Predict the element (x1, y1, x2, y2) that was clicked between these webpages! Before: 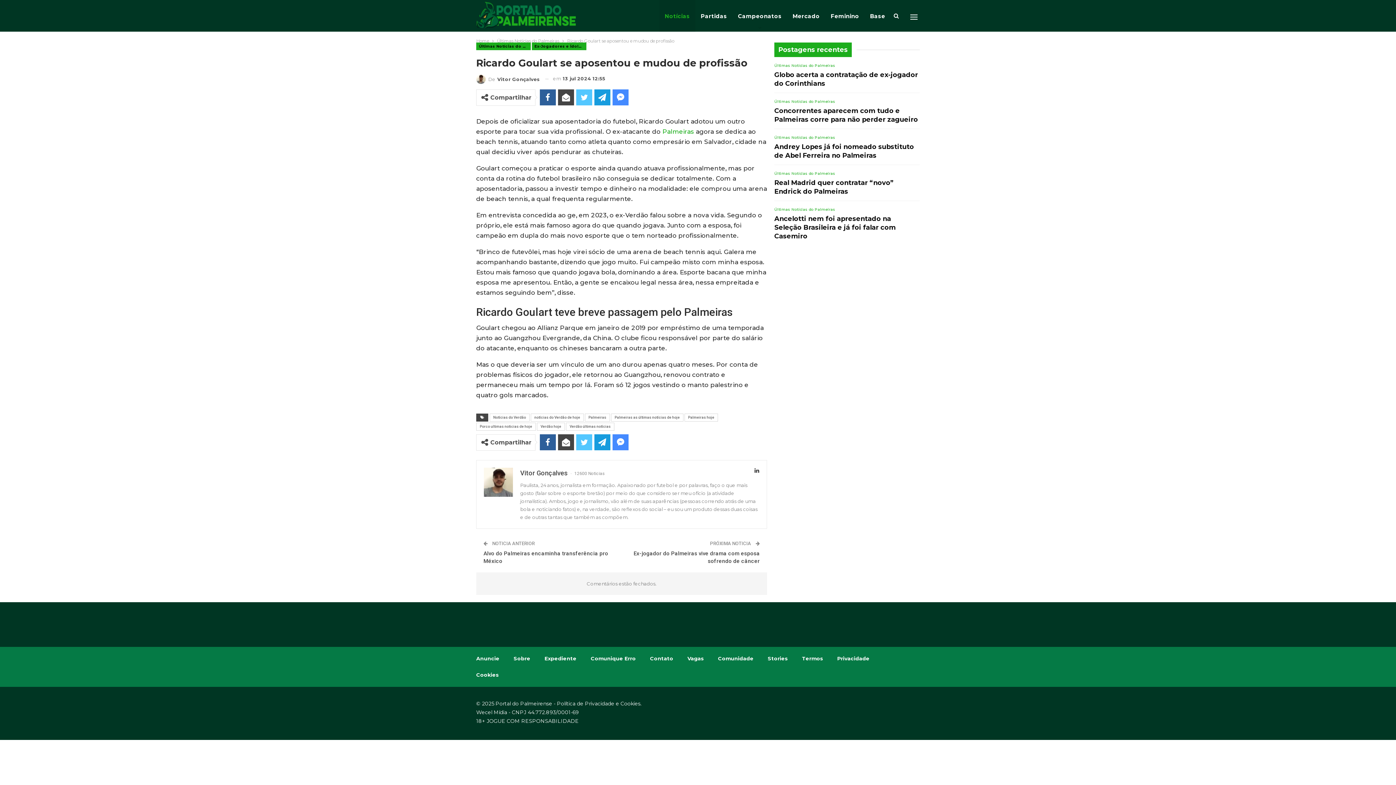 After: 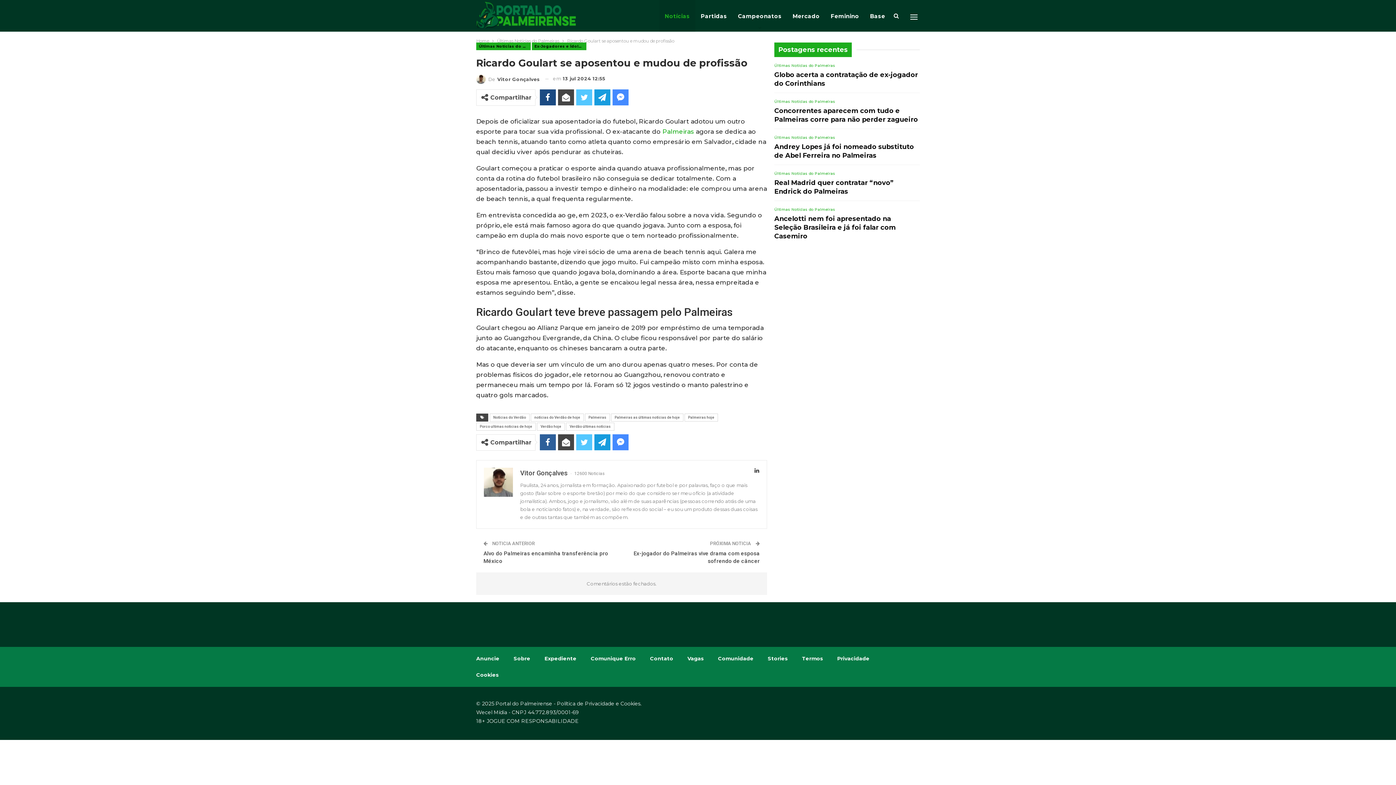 Action: bbox: (540, 89, 556, 105)